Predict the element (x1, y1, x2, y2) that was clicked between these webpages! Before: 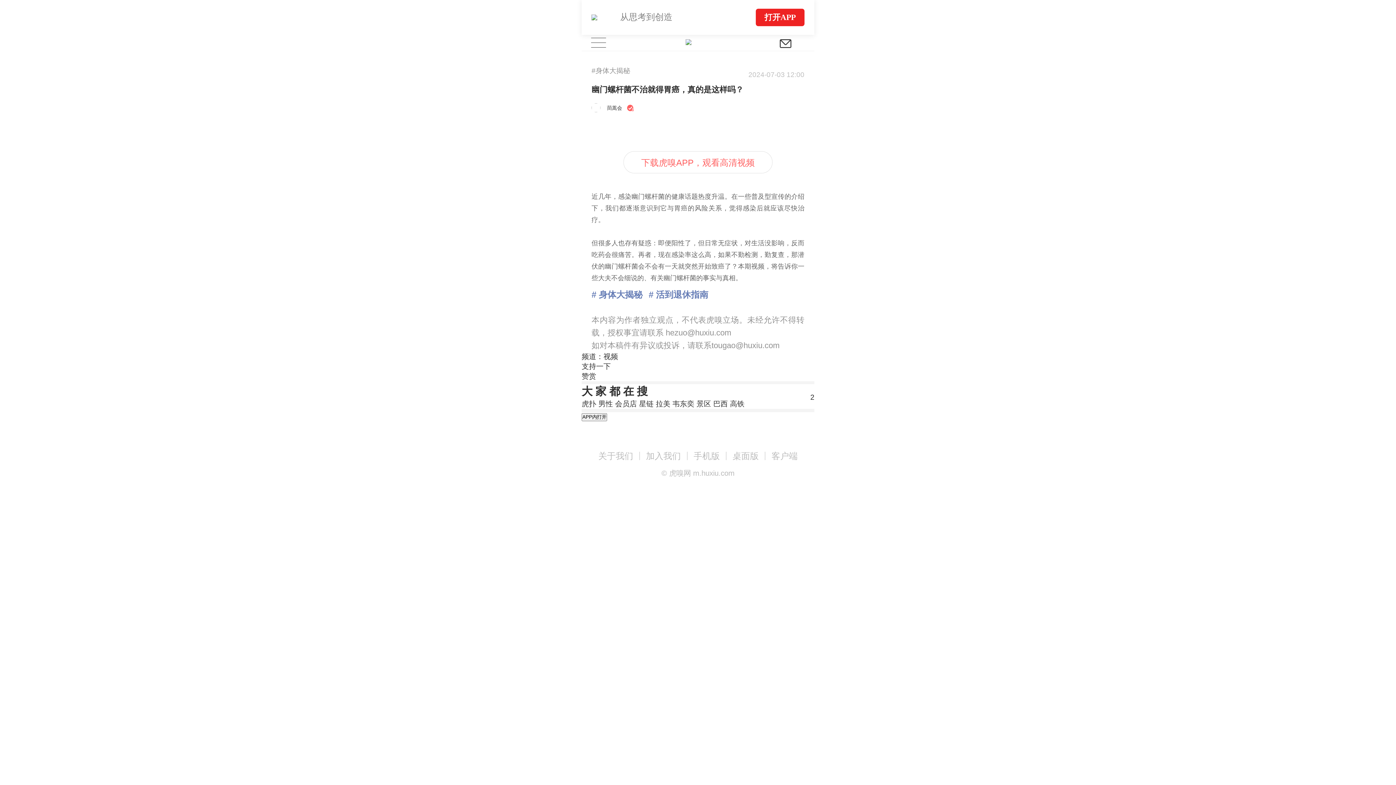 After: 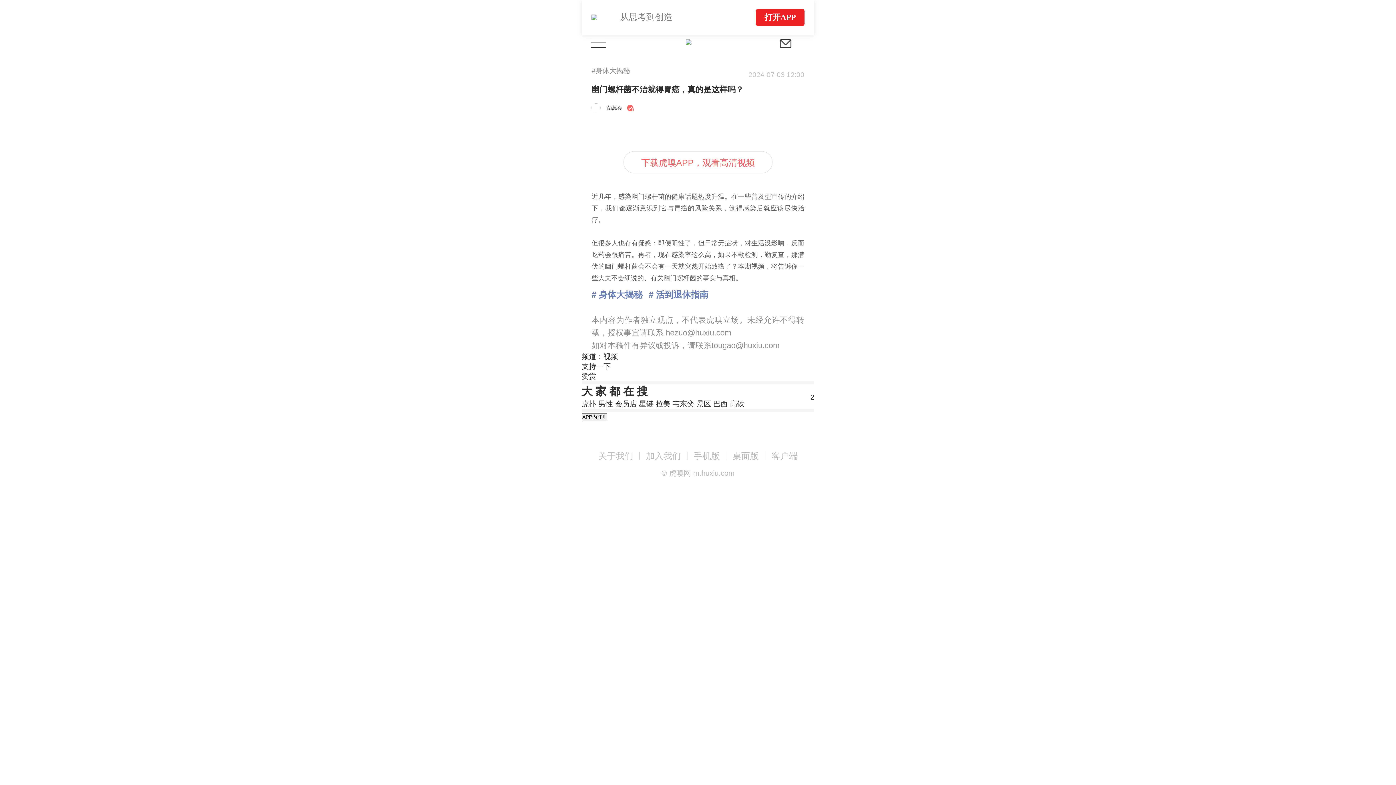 Action: bbox: (623, 151, 772, 173) label: 下载虎嗅APP，观看高清视频